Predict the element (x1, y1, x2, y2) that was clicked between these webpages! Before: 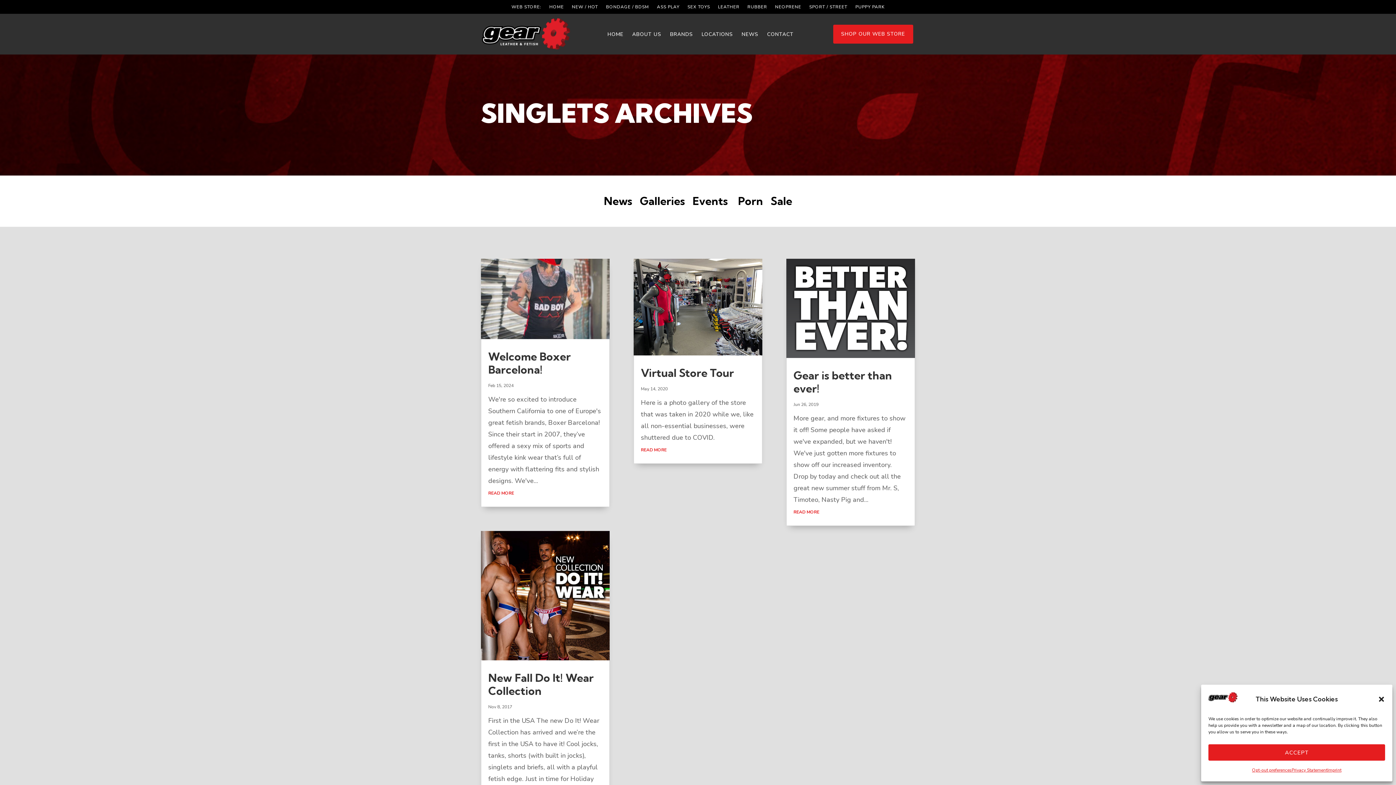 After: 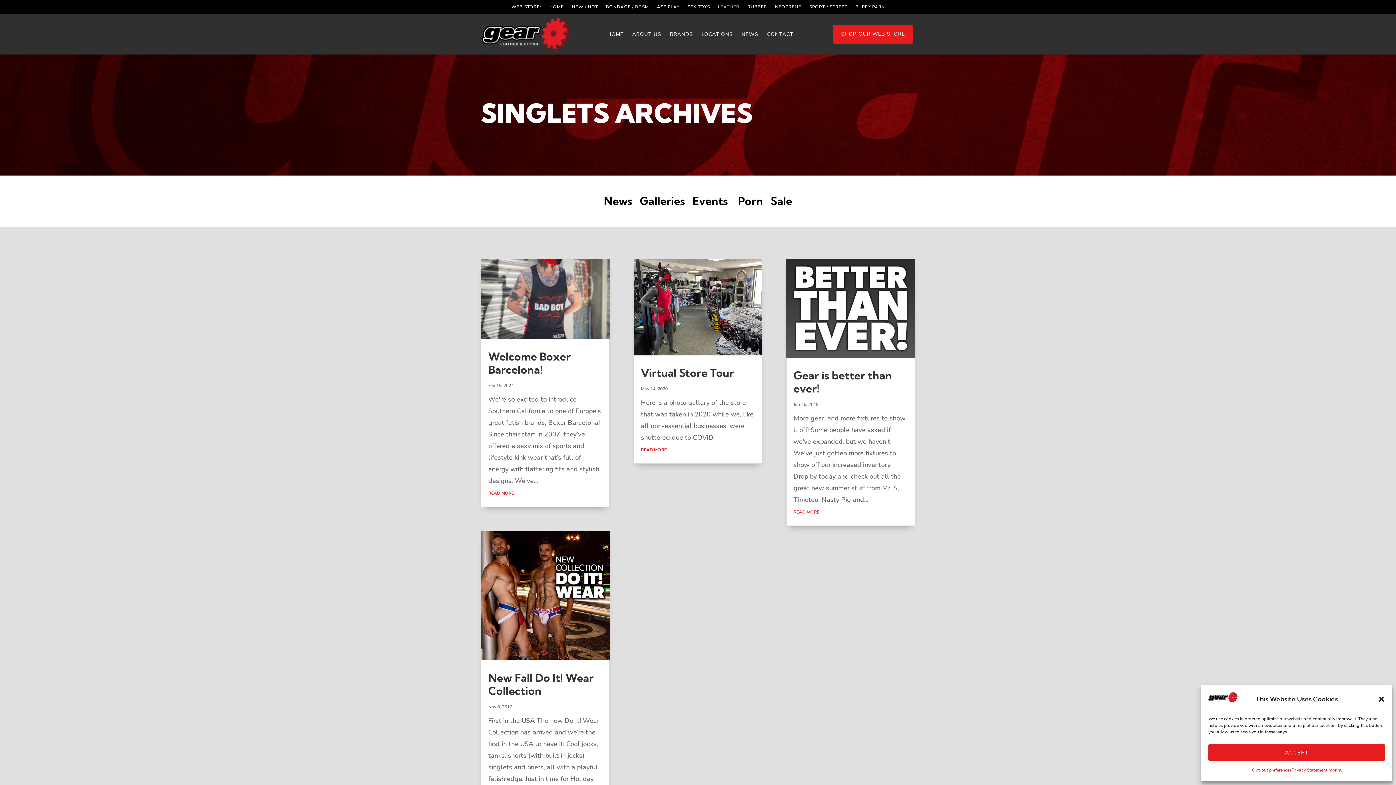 Action: bbox: (718, 4, 739, 12) label: LEATHER